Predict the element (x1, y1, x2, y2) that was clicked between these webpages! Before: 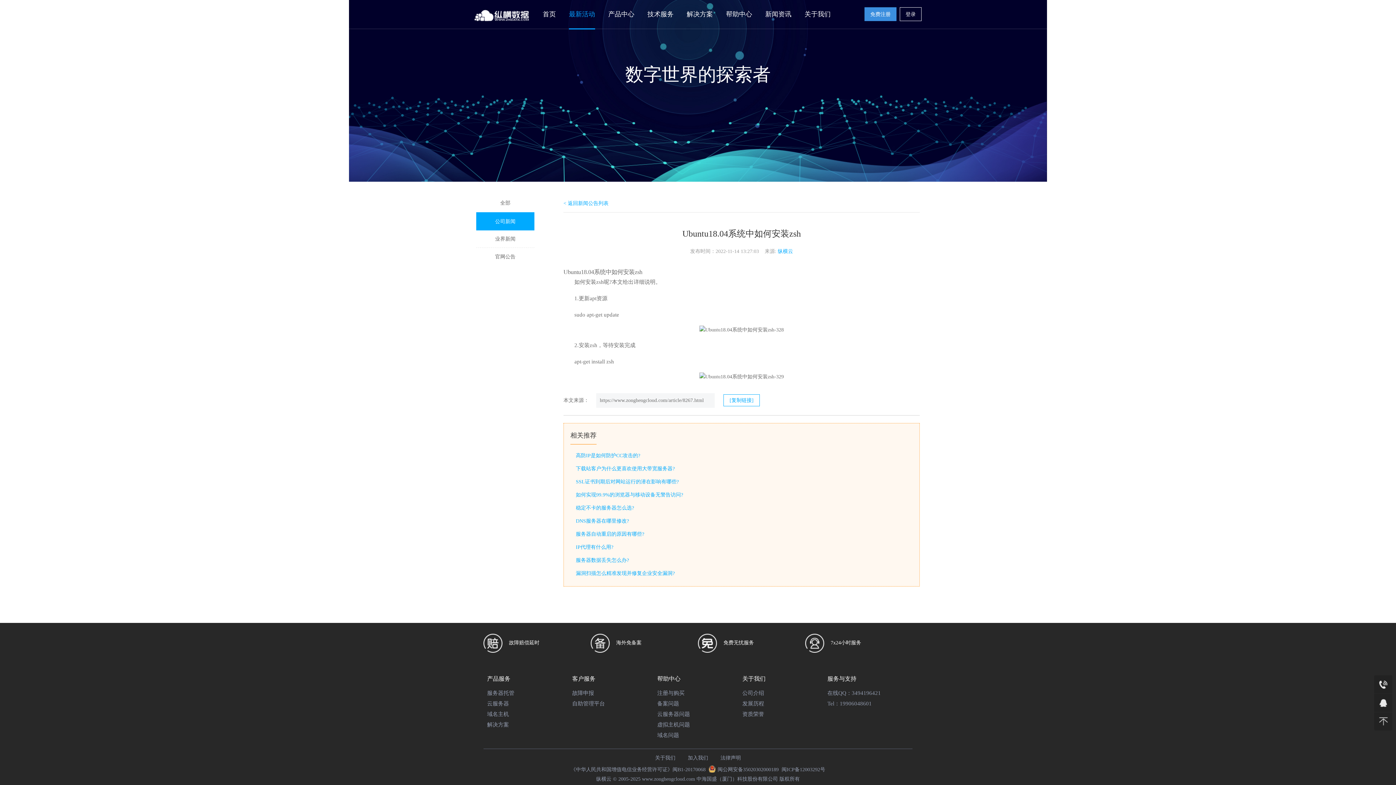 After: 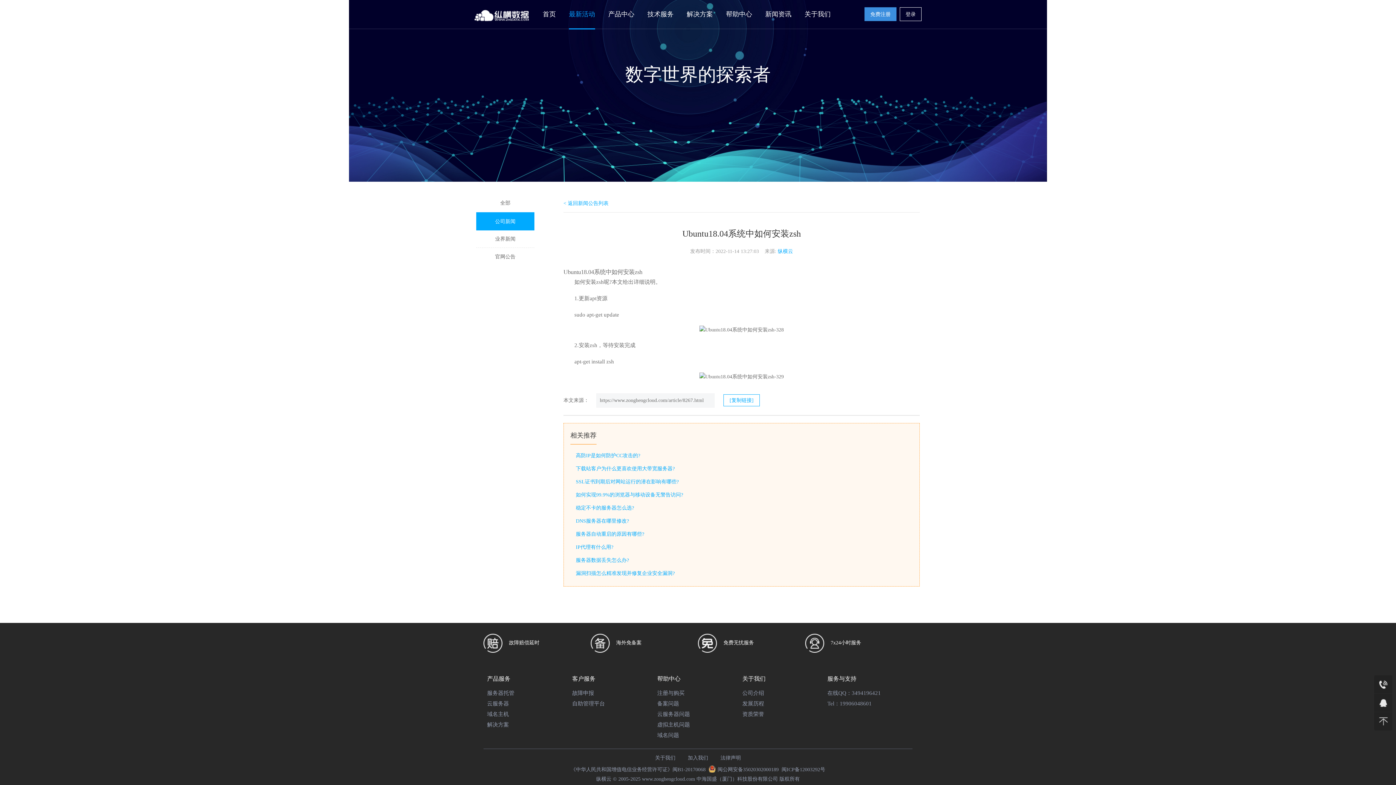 Action: label: 服务与支持 bbox: (827, 676, 856, 682)